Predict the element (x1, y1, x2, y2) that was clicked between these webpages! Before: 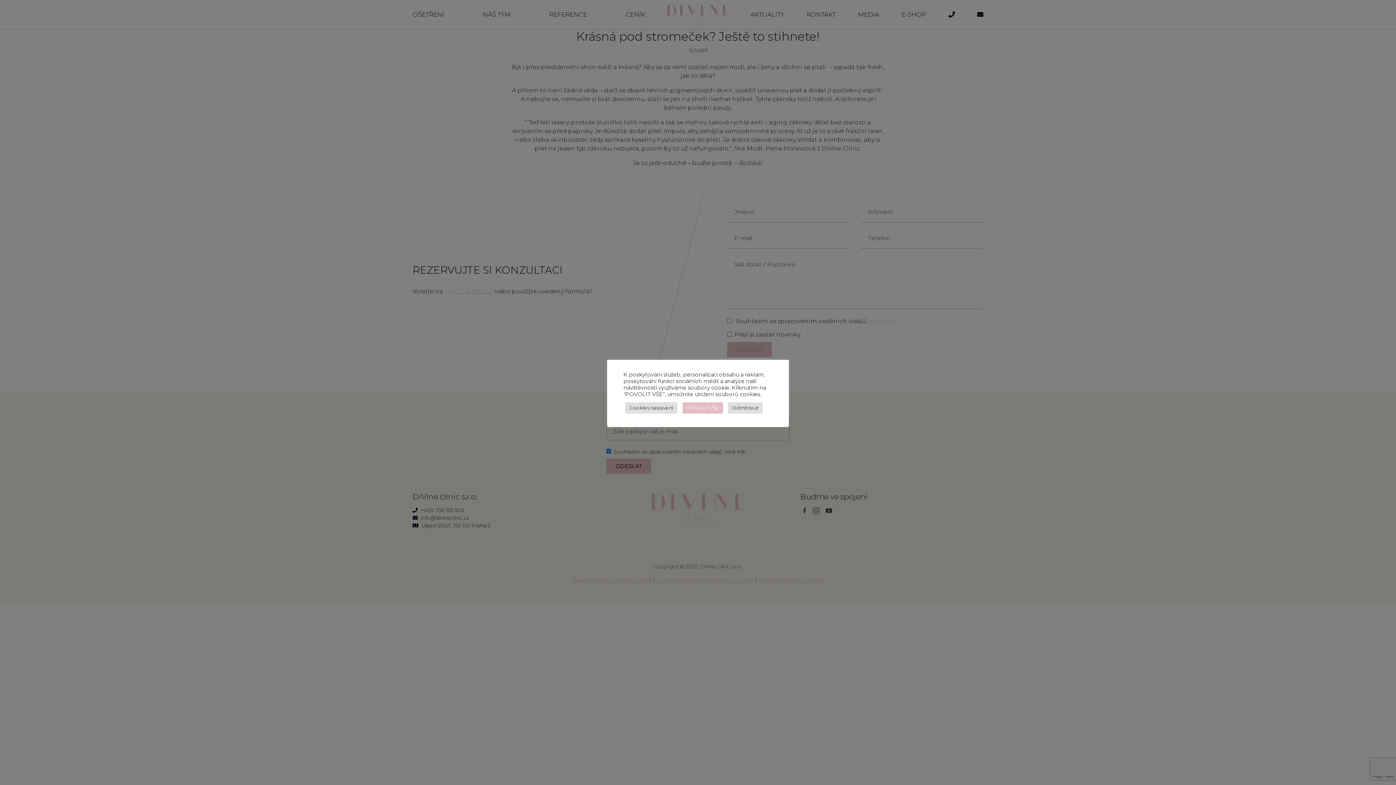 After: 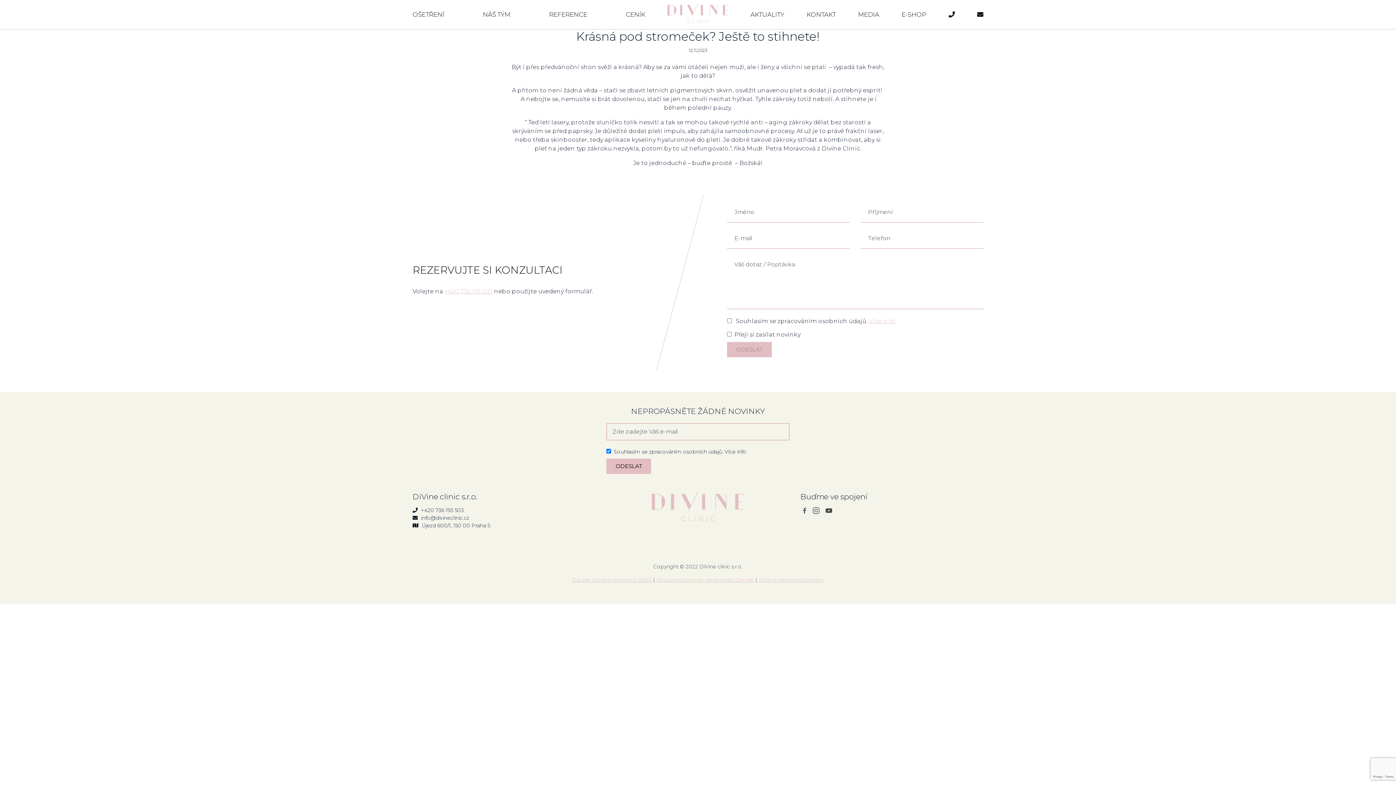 Action: label: Odmítnout bbox: (728, 402, 762, 413)